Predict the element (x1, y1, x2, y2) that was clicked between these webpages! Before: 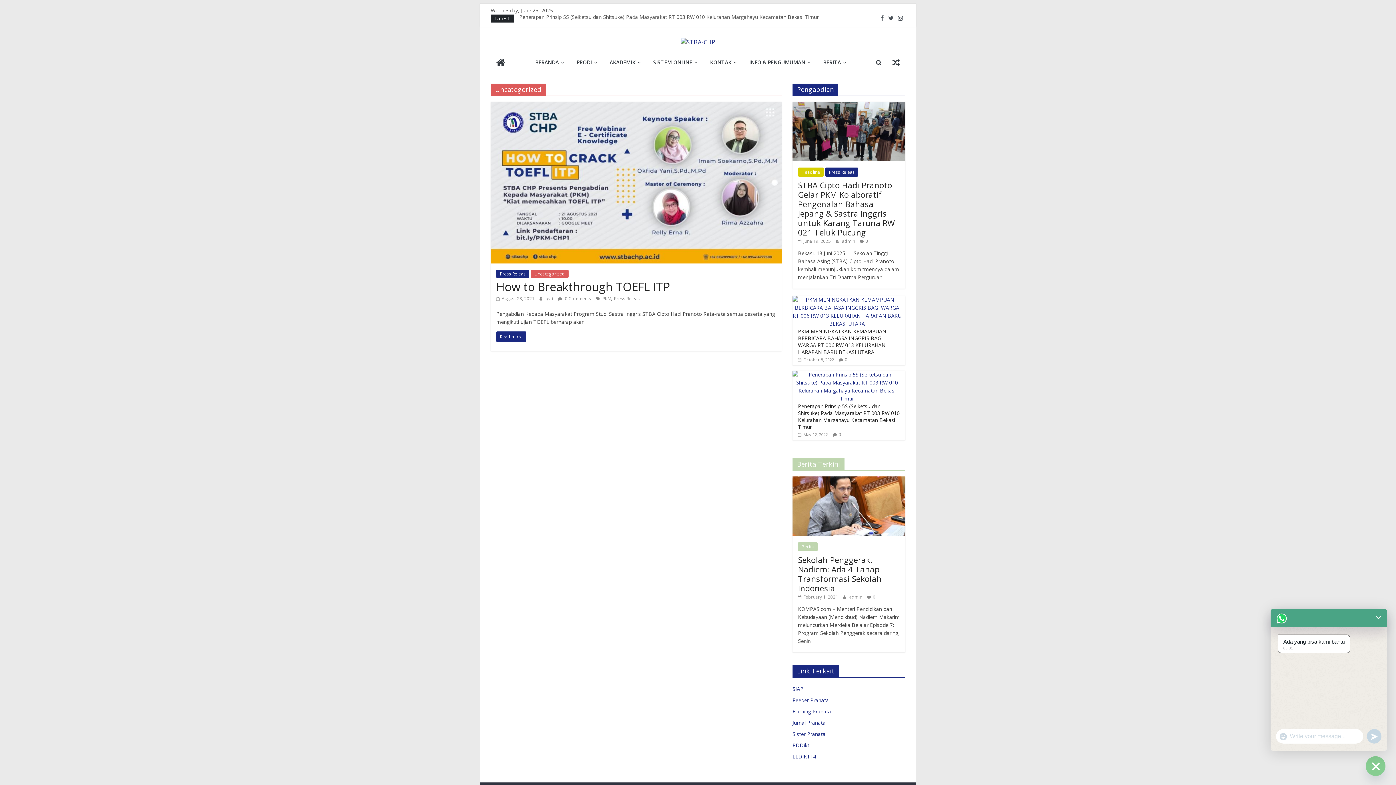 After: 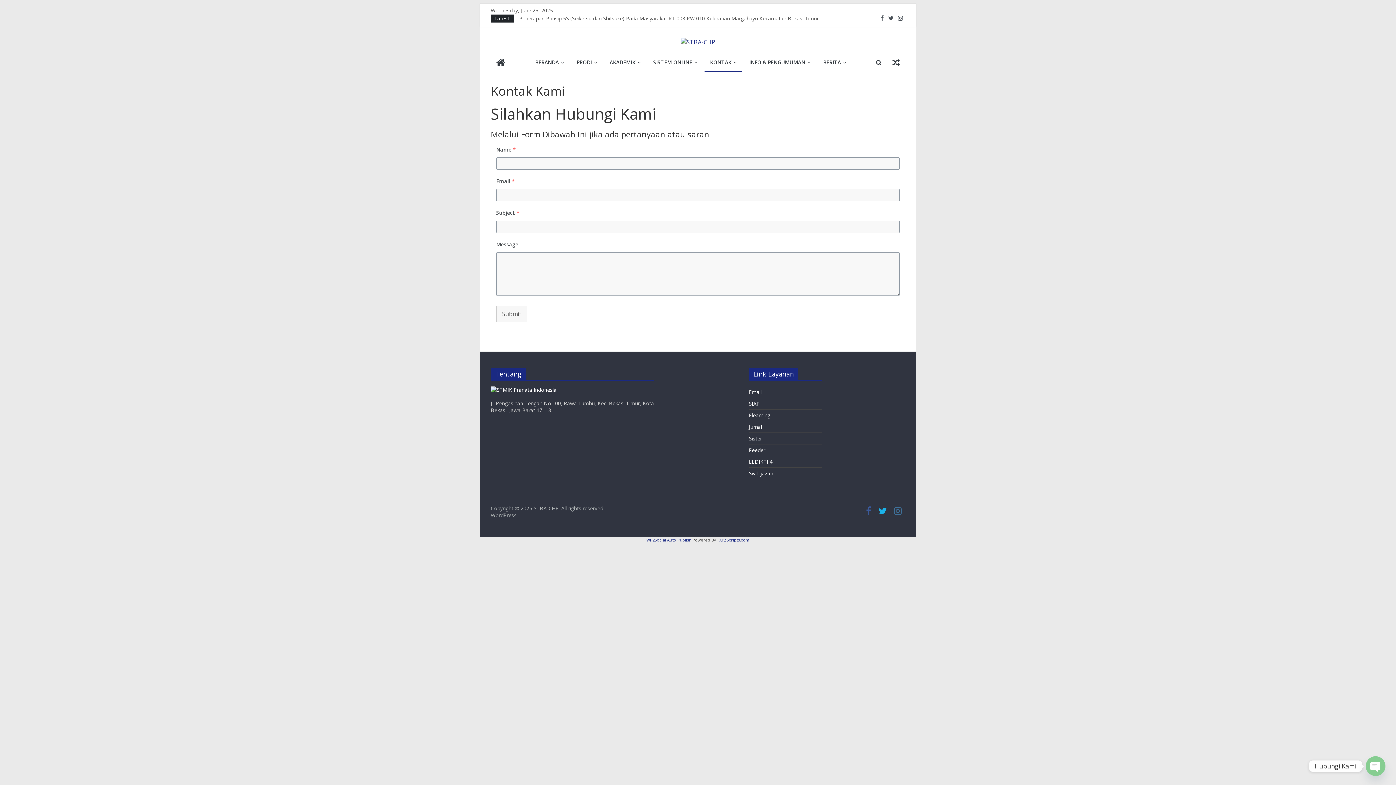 Action: bbox: (704, 54, 742, 71) label: KONTAK